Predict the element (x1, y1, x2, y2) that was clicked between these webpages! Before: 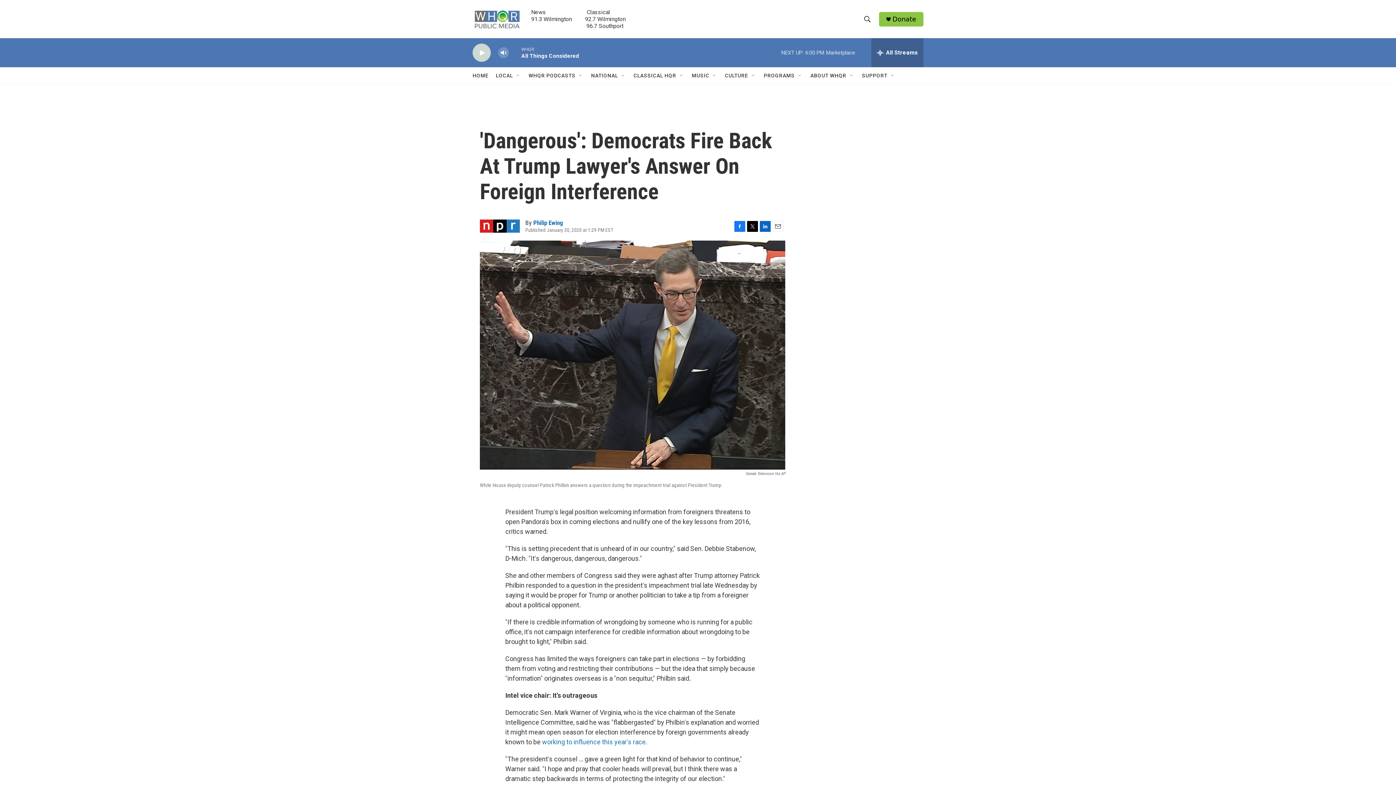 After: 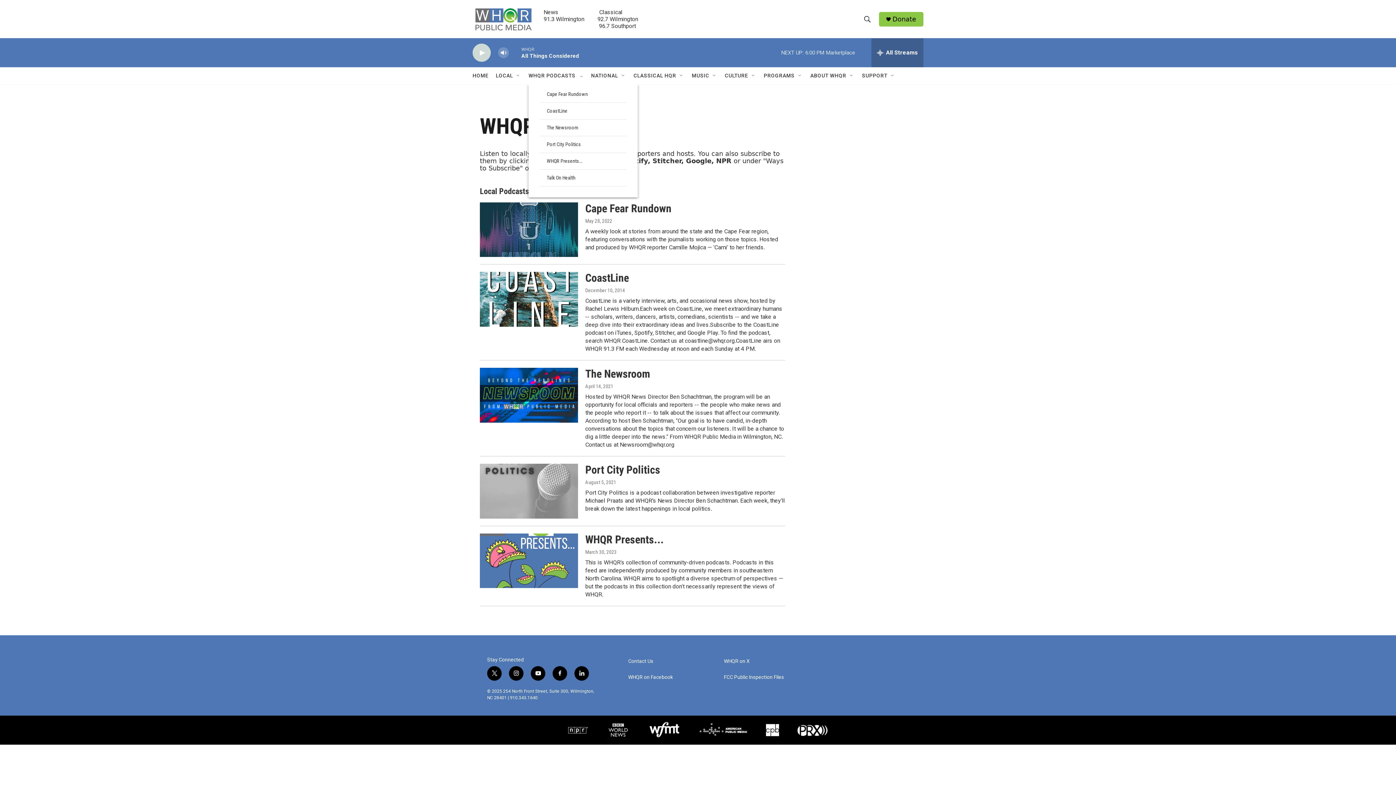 Action: label: WHQR PODCASTS bbox: (528, 67, 575, 84)